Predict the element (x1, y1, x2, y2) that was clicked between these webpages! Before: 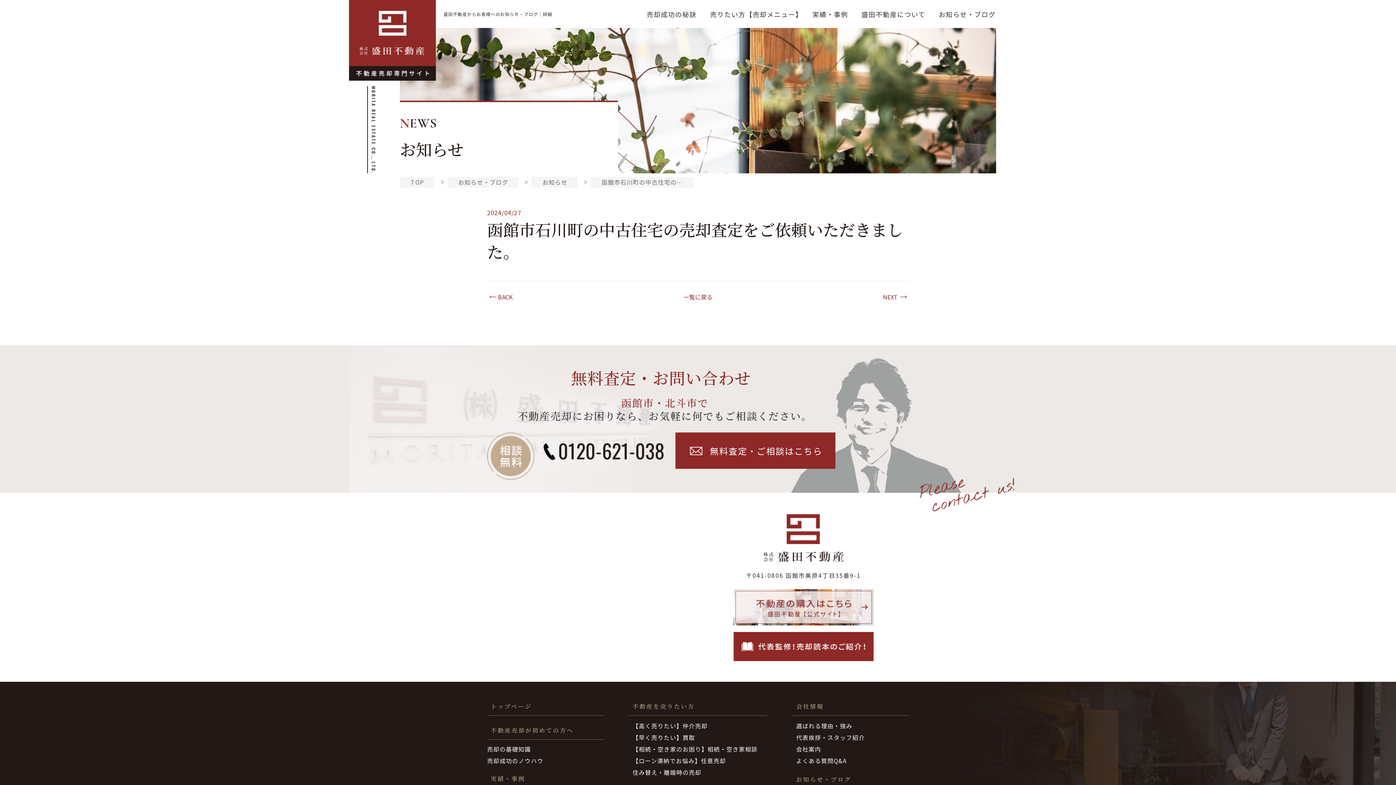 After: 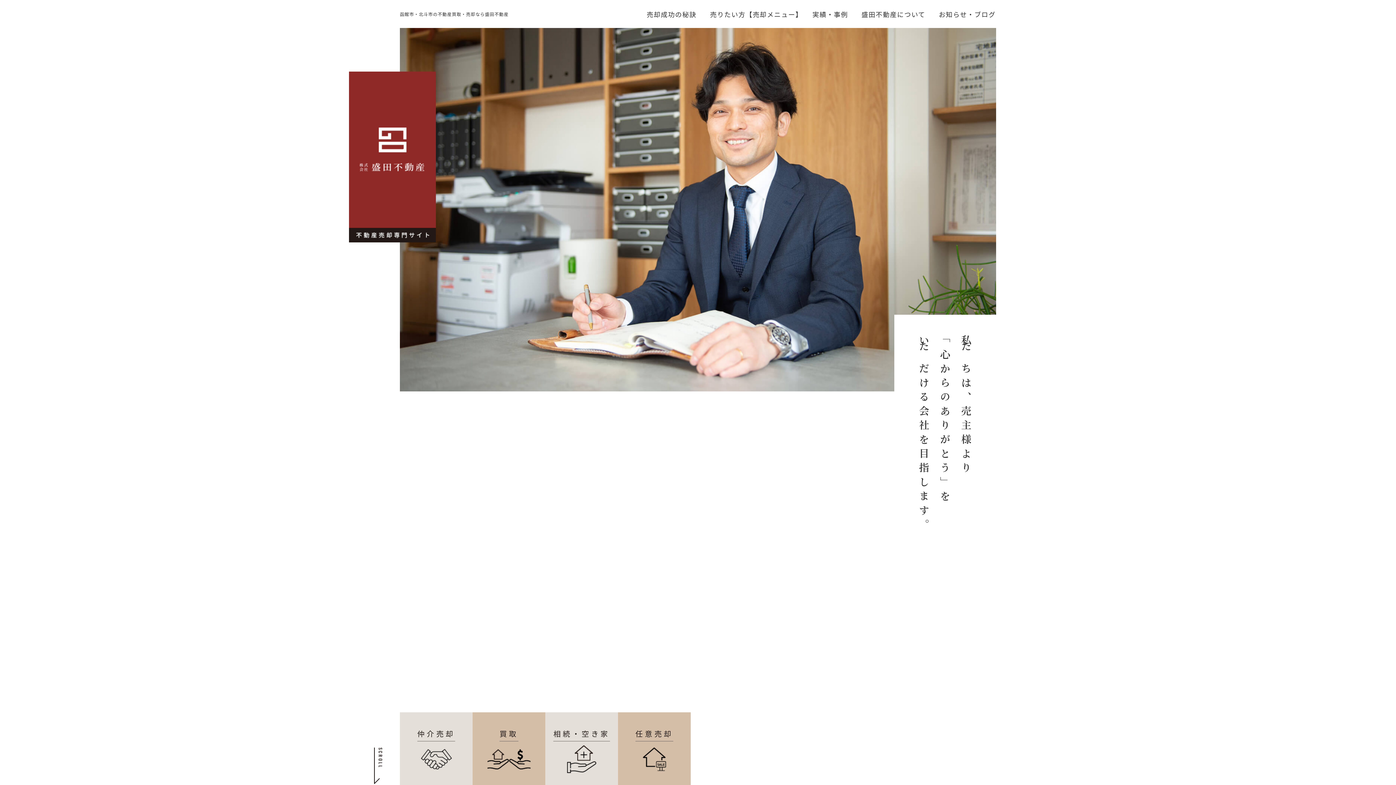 Action: bbox: (487, 701, 603, 716) label: トップページ